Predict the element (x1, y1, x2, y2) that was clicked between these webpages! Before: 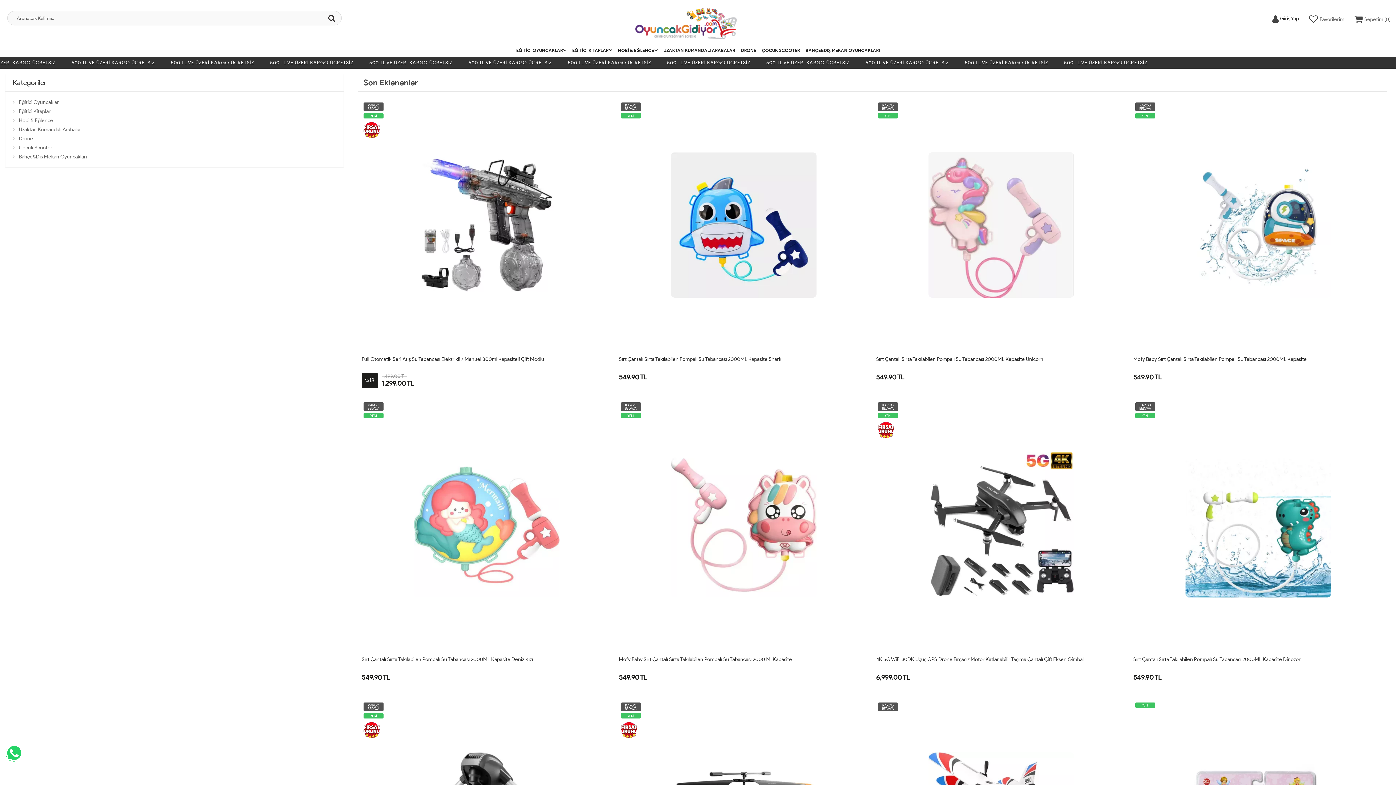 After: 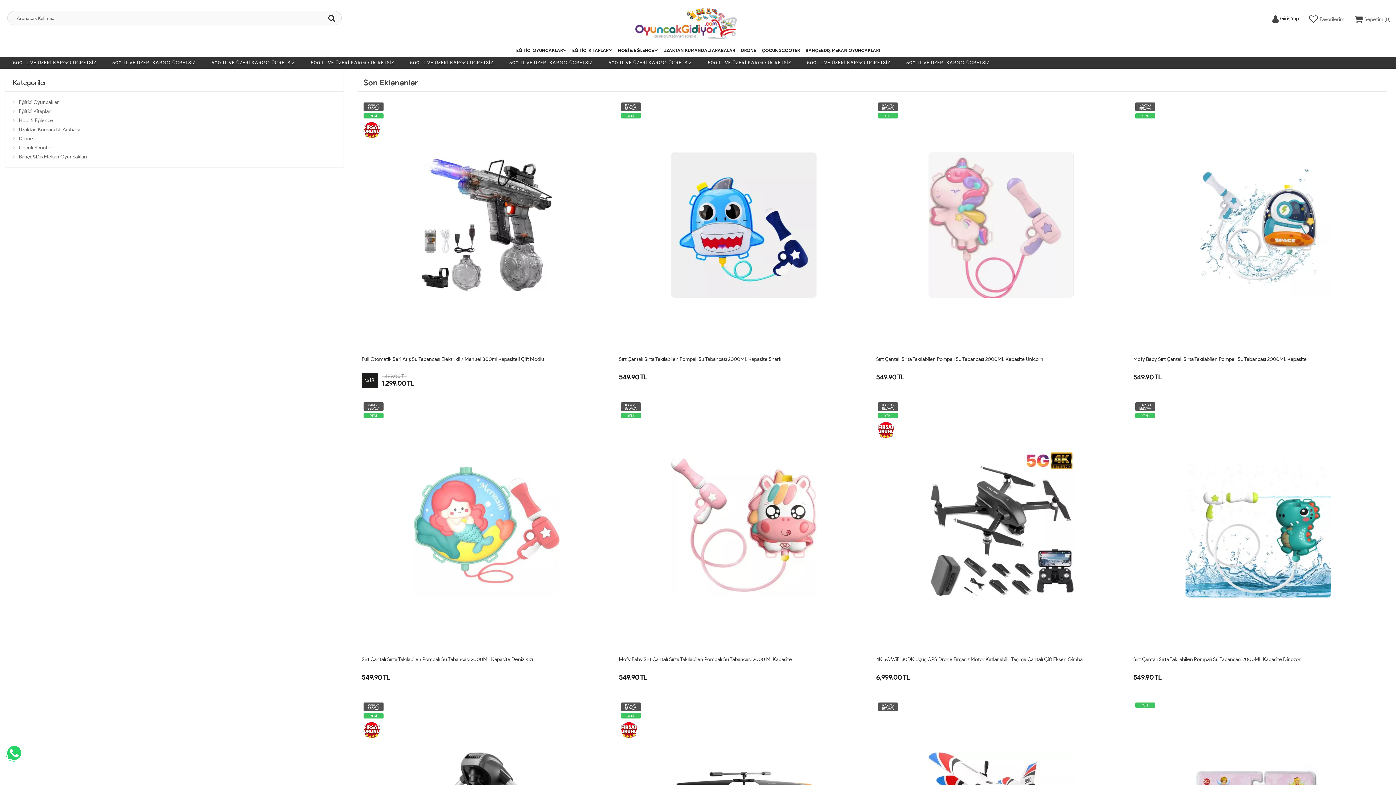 Action: bbox: (5, 743, 22, 763)